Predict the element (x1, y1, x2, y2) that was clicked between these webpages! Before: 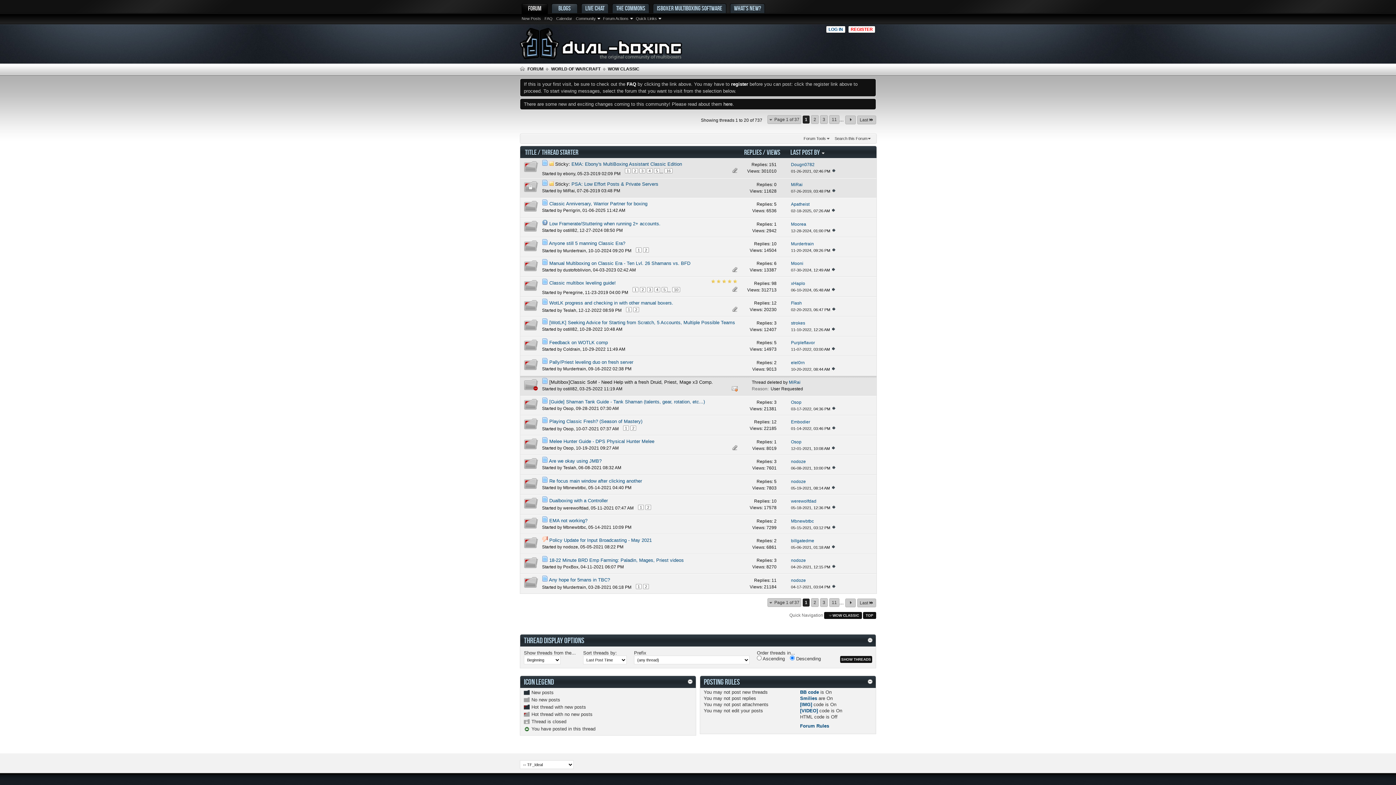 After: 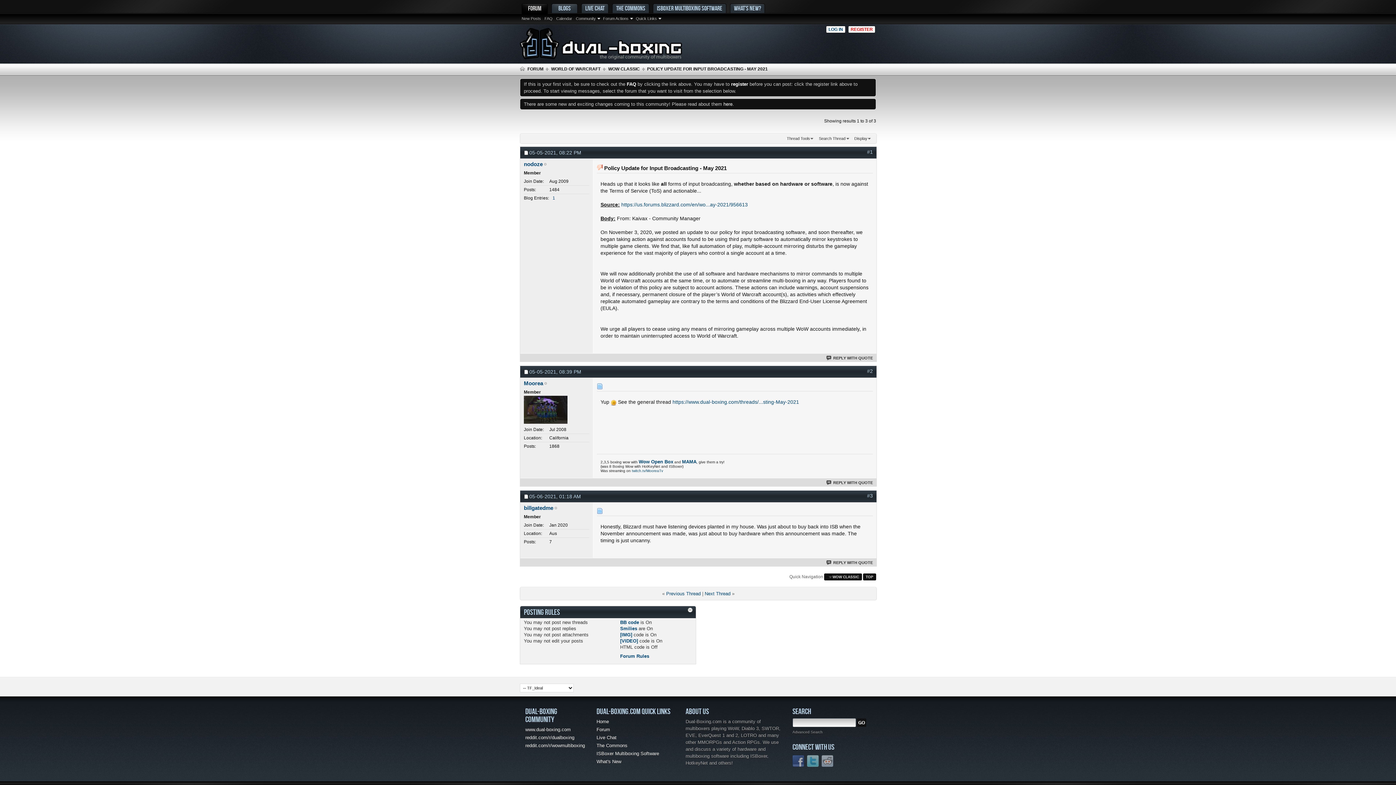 Action: bbox: (549, 537, 652, 543) label: Policy Update for Input Broadcasting - May 2021